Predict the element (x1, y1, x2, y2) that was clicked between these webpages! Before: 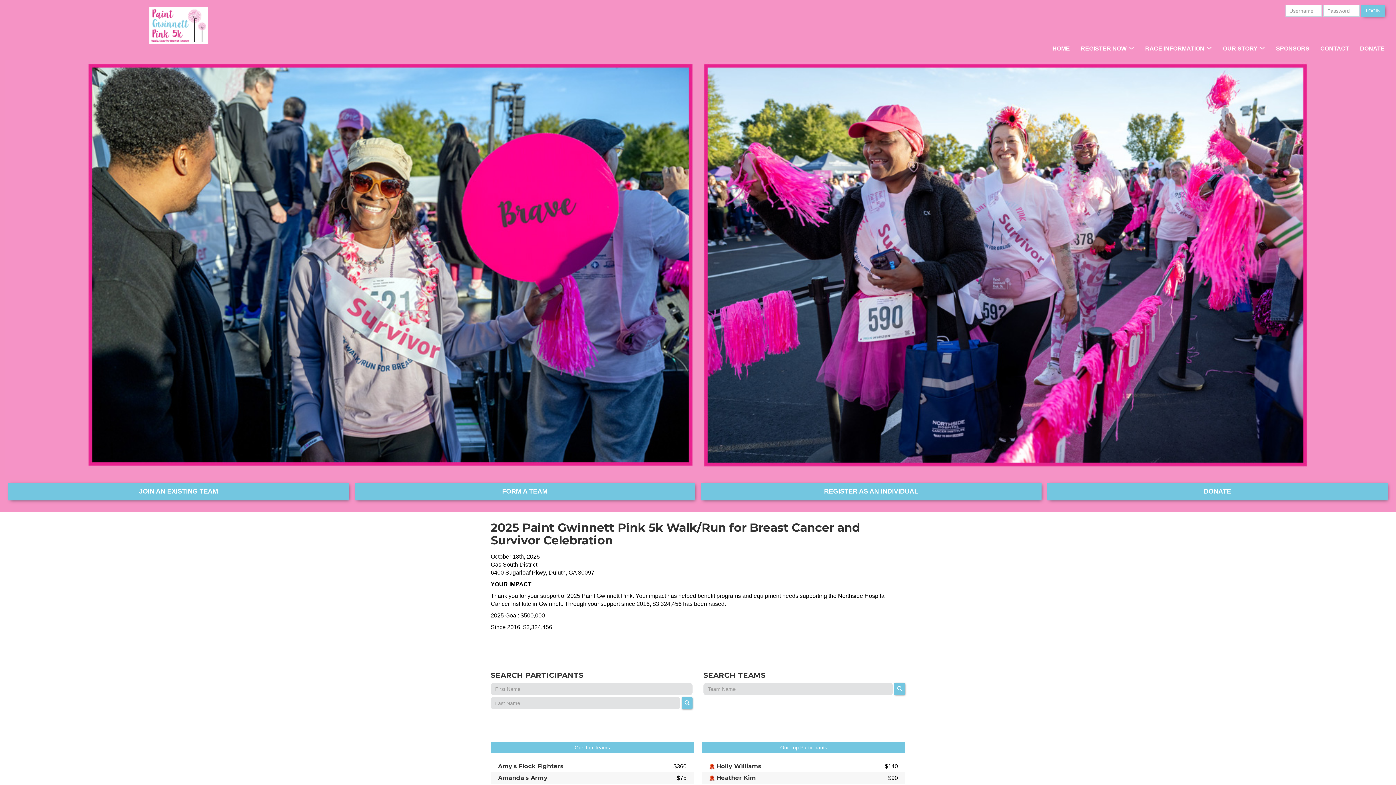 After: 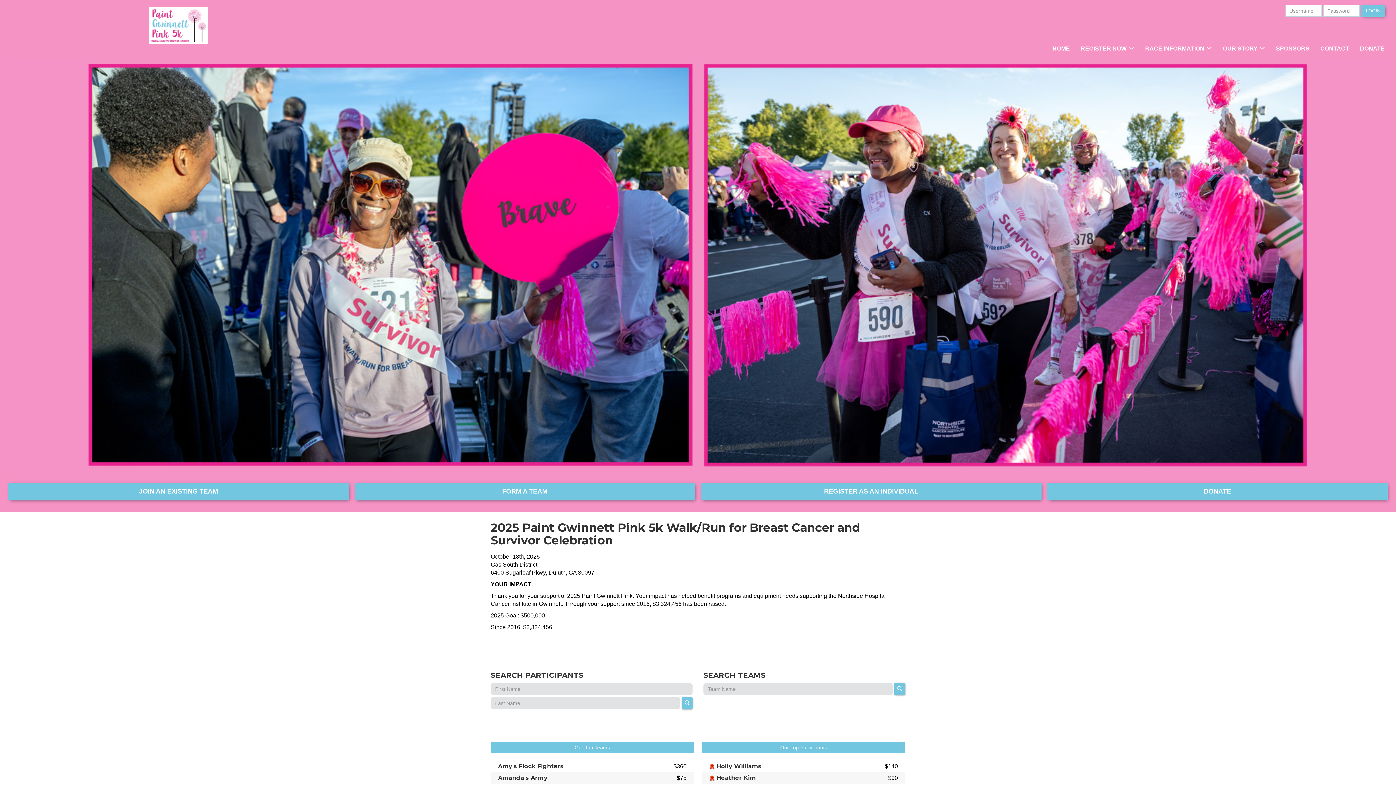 Action: bbox: (5, 7, 351, 43)